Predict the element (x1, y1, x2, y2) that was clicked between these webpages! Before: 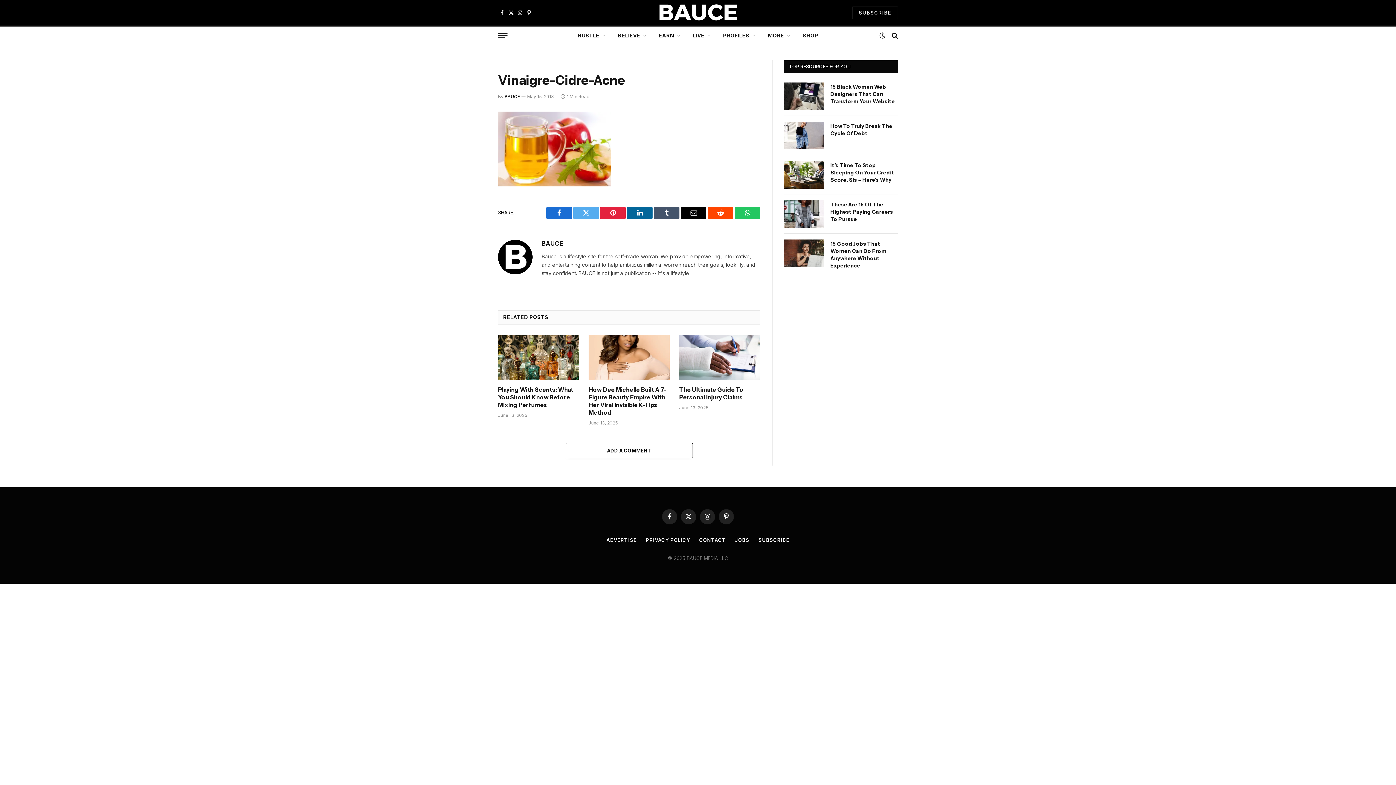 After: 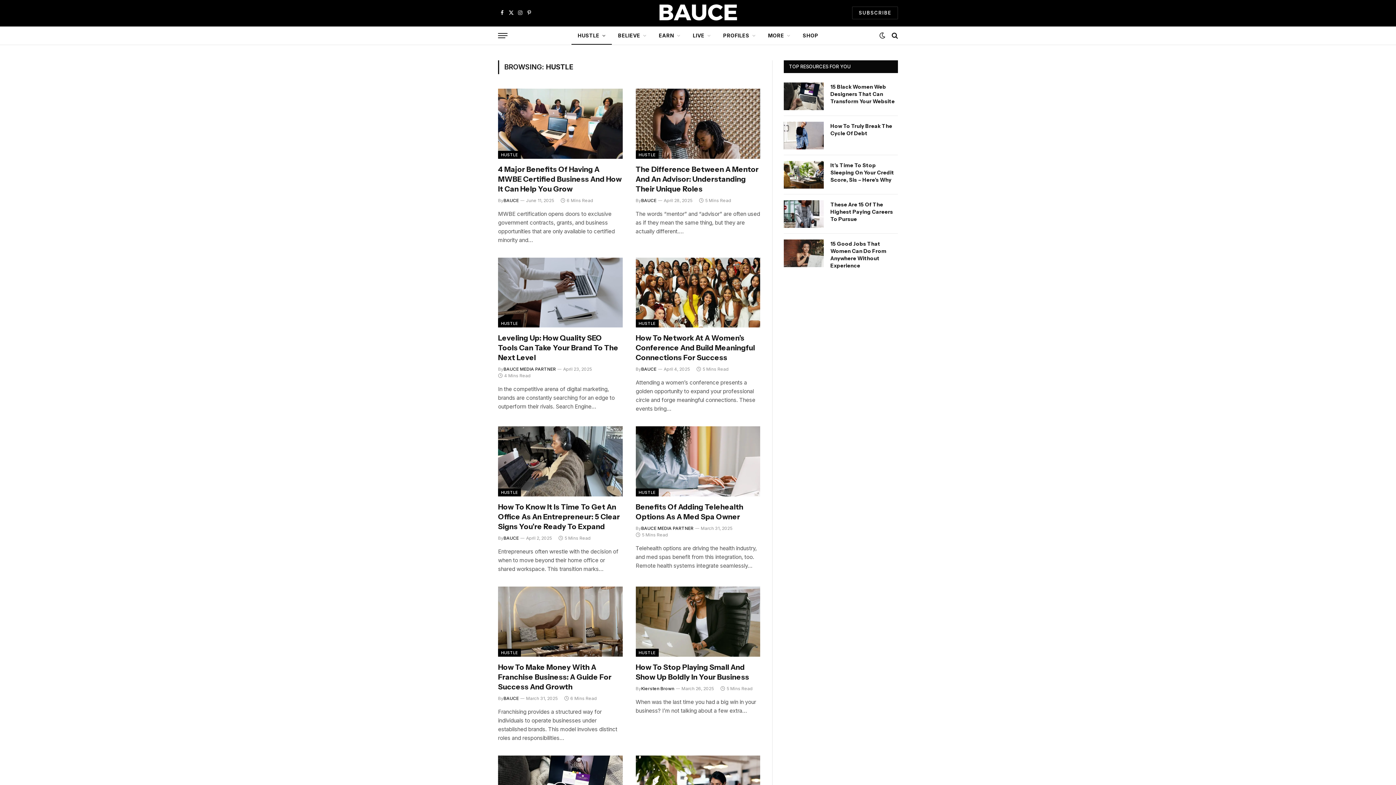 Action: bbox: (571, 26, 611, 44) label: HUSTLE